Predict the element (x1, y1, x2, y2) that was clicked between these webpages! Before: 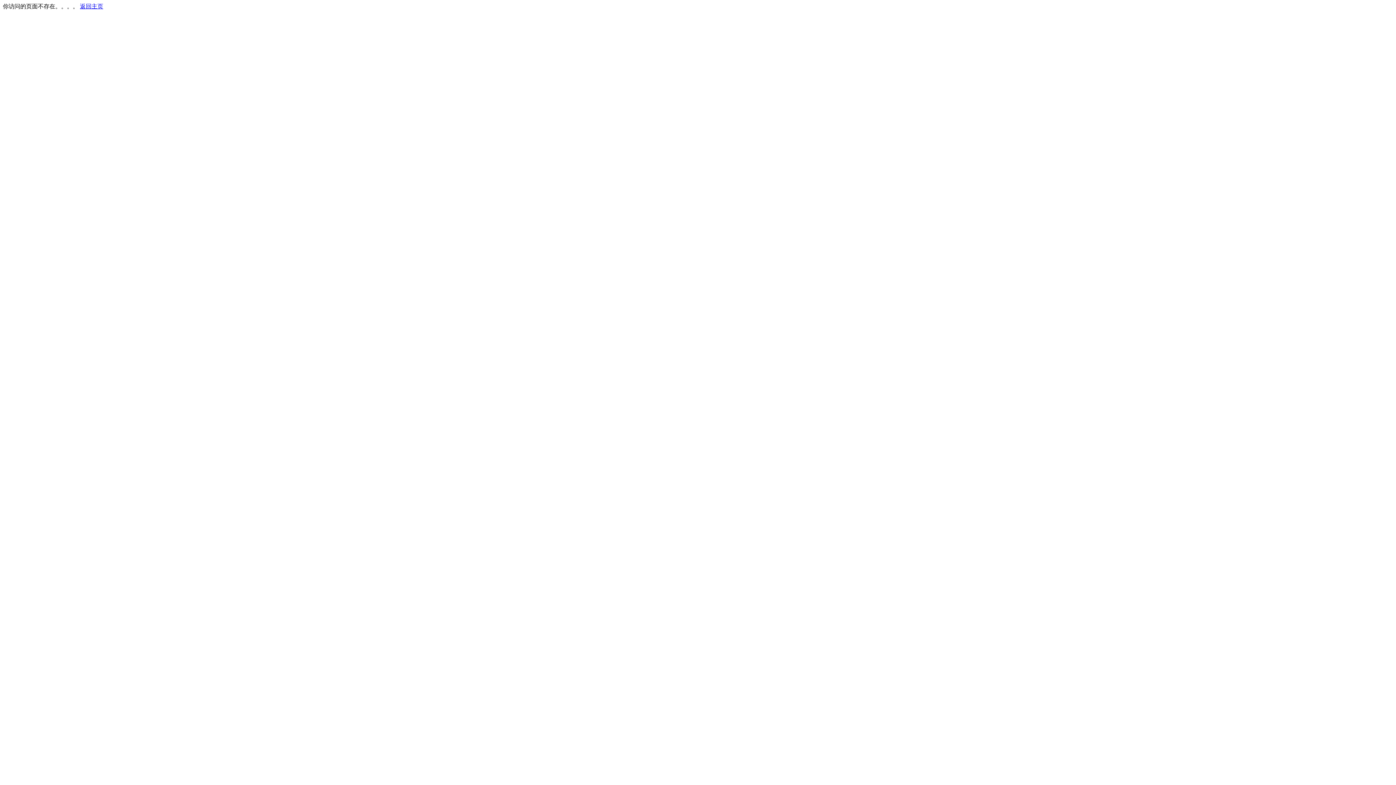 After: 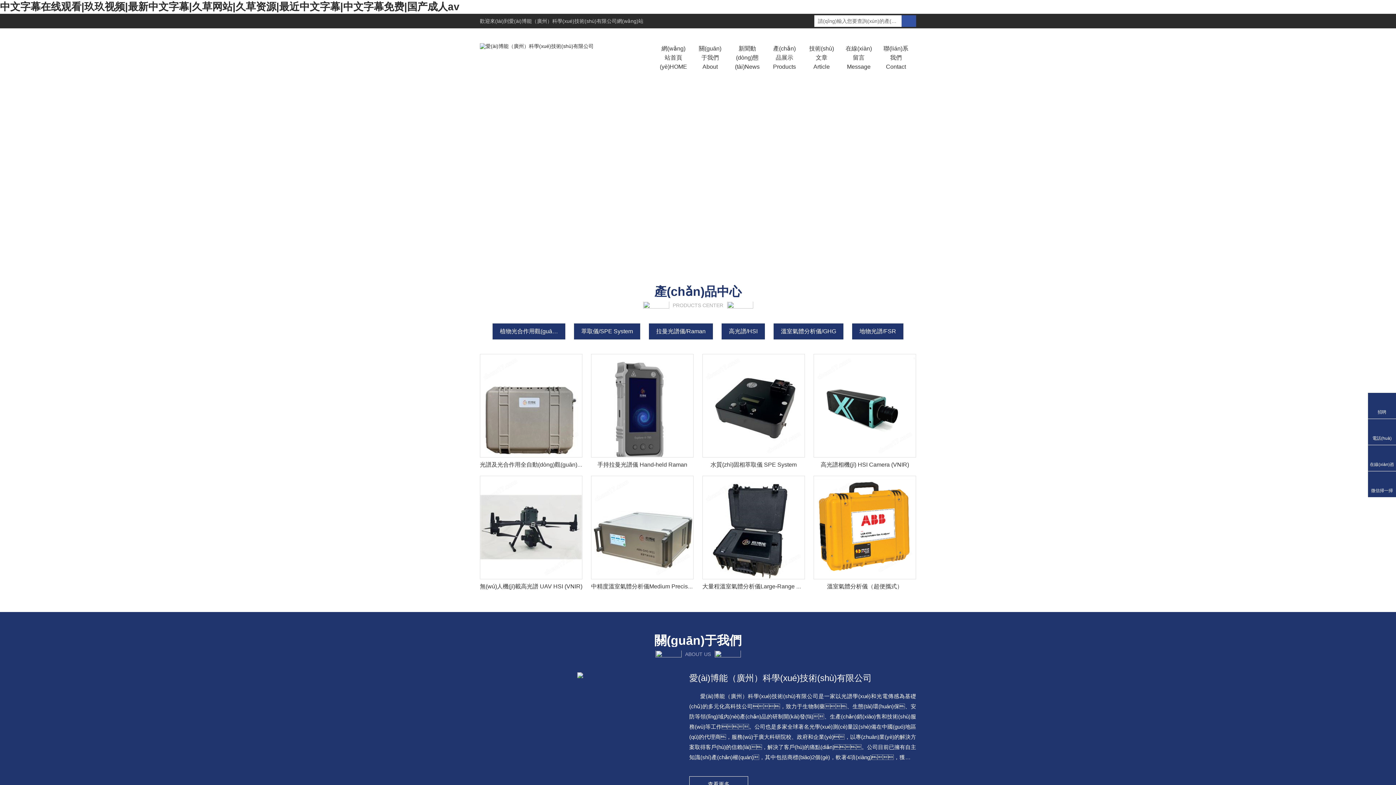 Action: bbox: (80, 3, 103, 9) label: 返回主页